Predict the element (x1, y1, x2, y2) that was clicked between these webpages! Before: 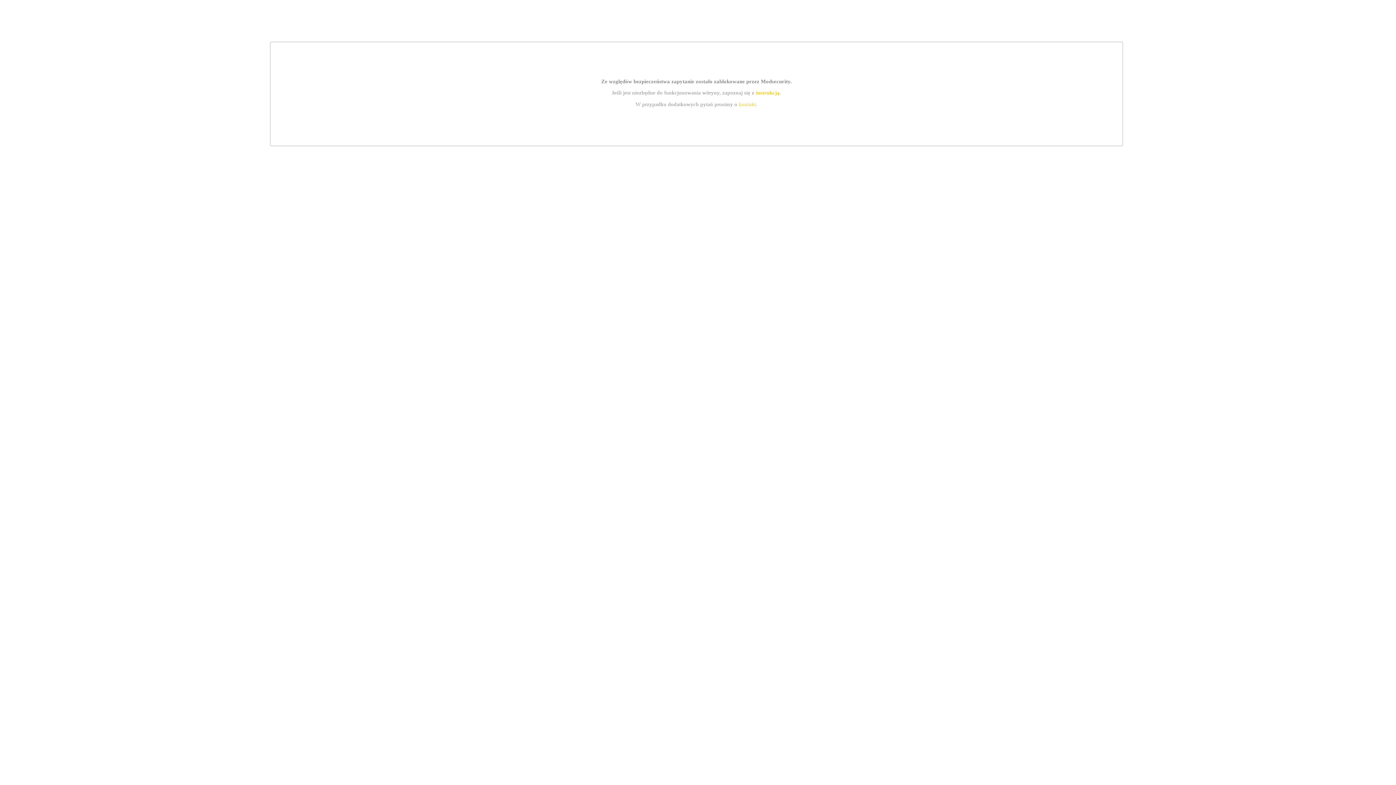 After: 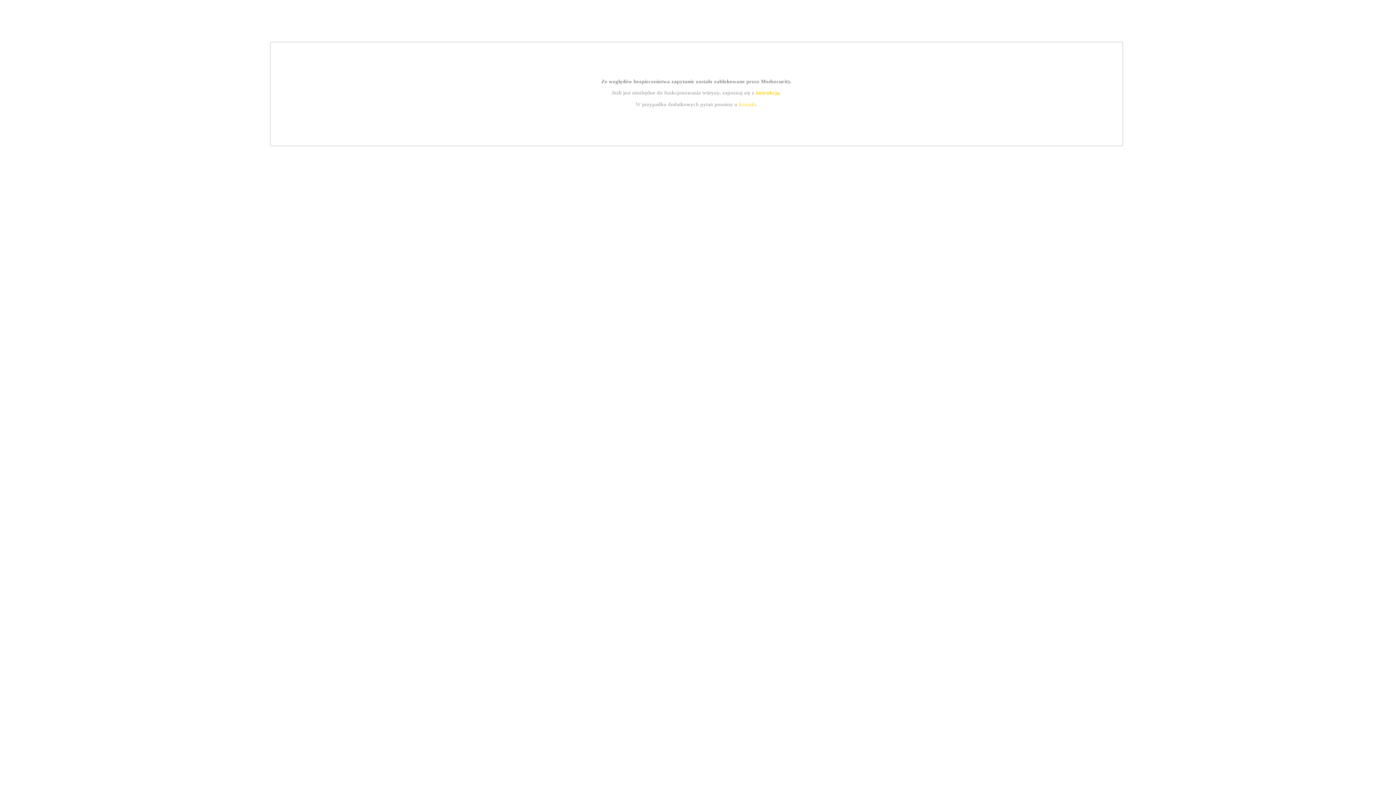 Action: label: instrukcją bbox: (755, 89, 779, 95)